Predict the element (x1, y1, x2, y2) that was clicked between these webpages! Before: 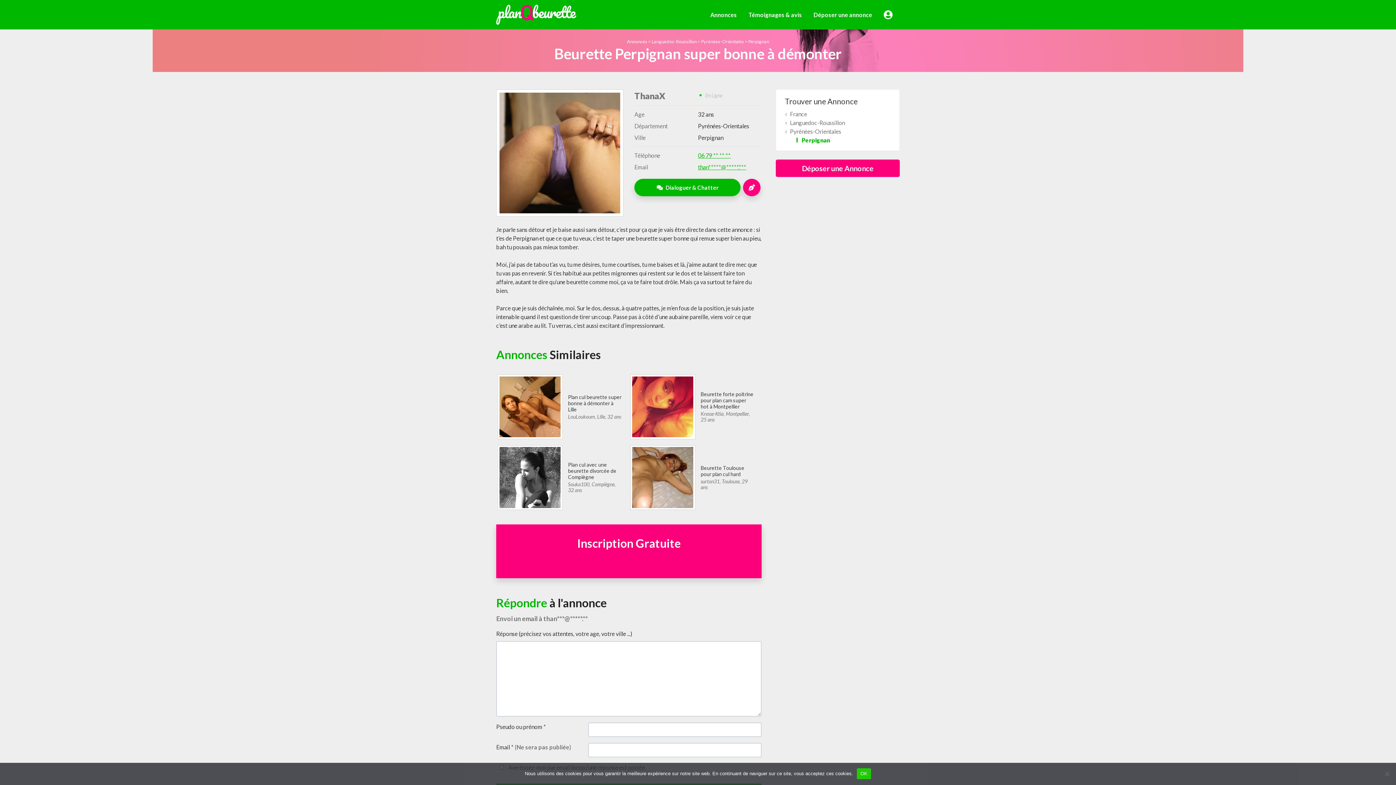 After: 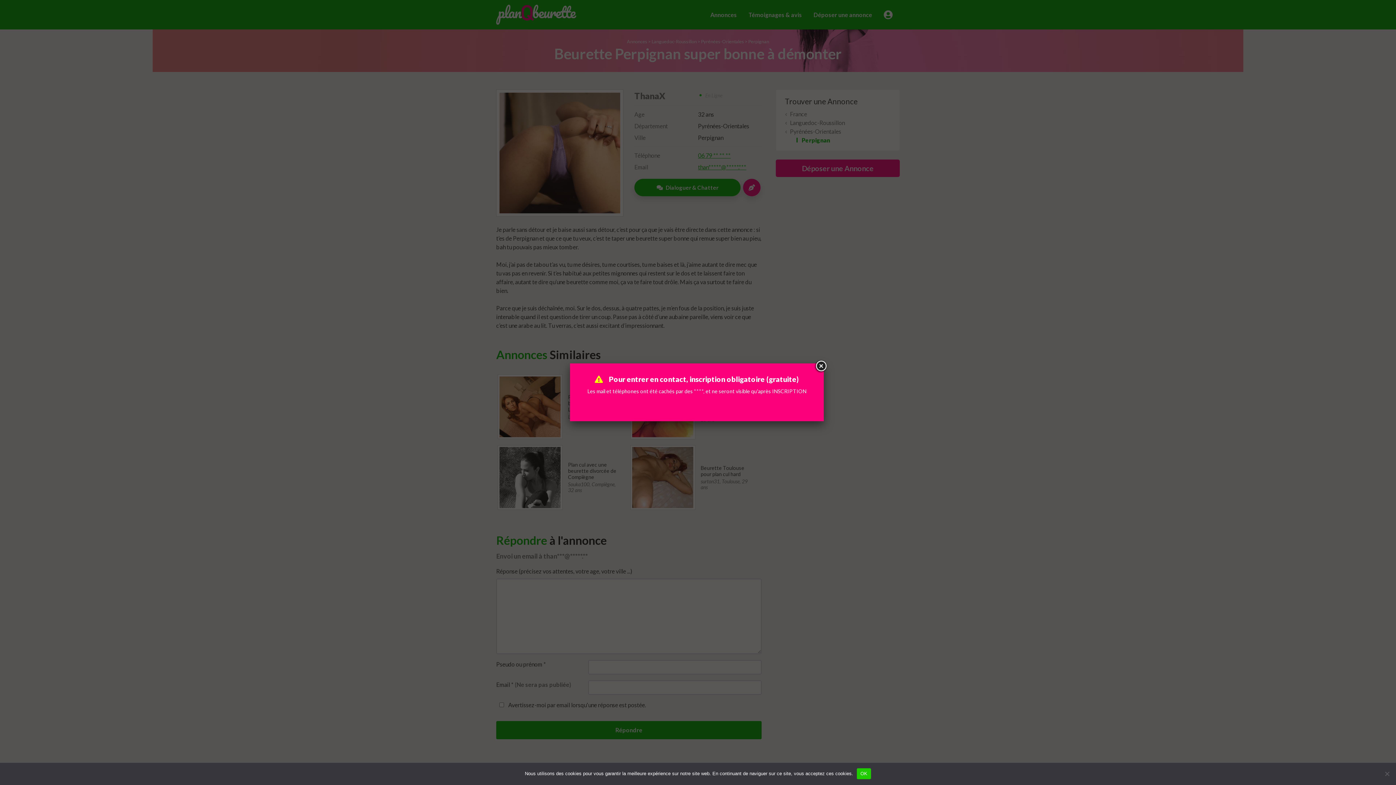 Action: label: 06 79 ** ** ** bbox: (698, 152, 730, 158)